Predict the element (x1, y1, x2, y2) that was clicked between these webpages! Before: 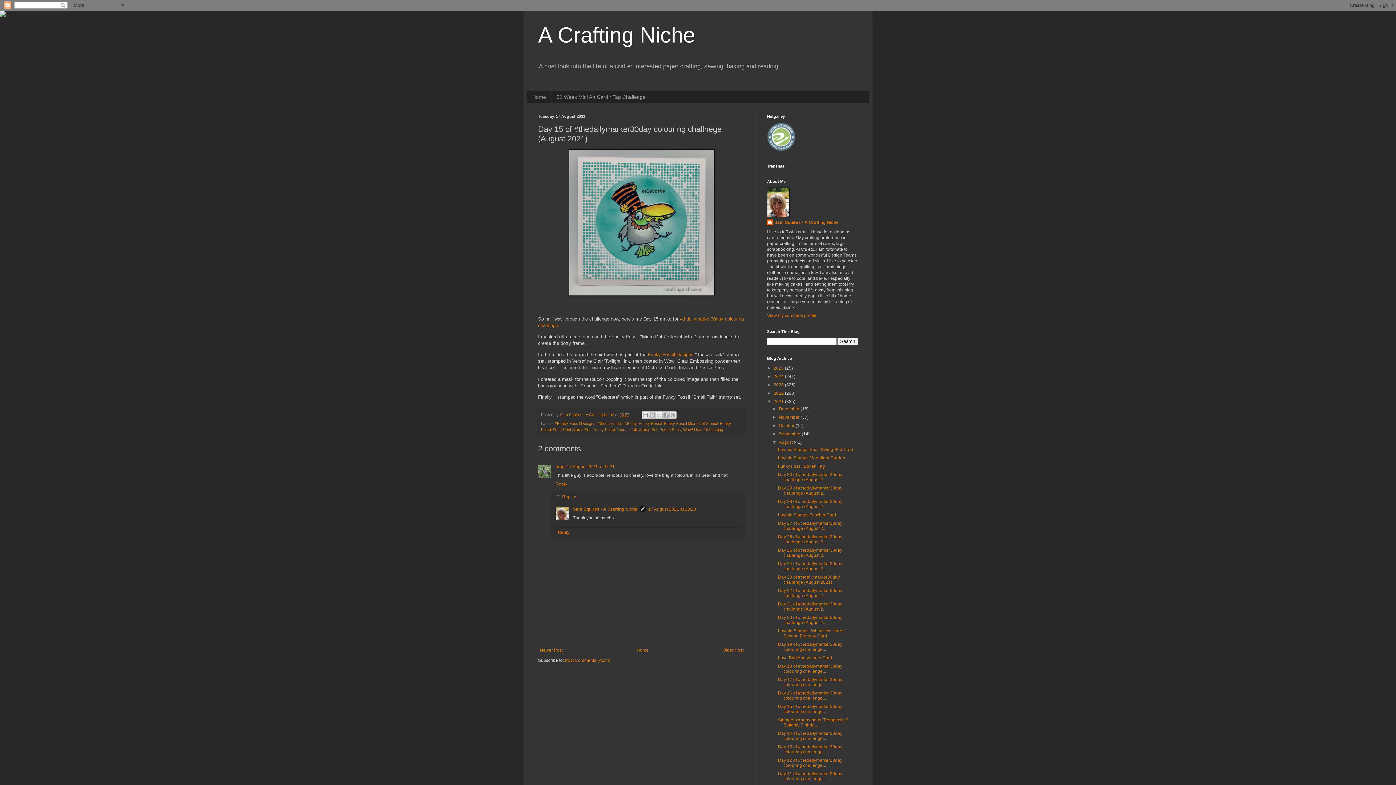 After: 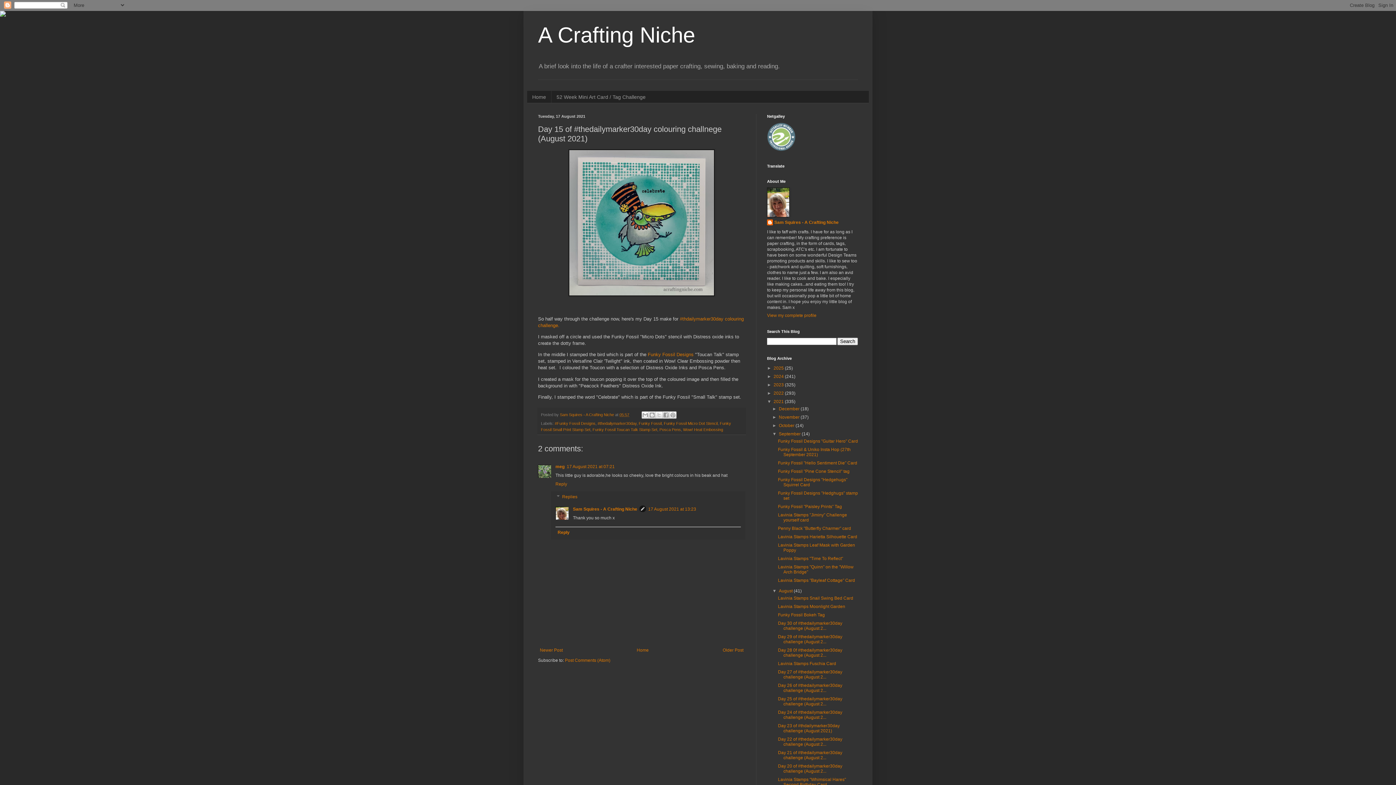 Action: label: ►   bbox: (772, 431, 779, 436)